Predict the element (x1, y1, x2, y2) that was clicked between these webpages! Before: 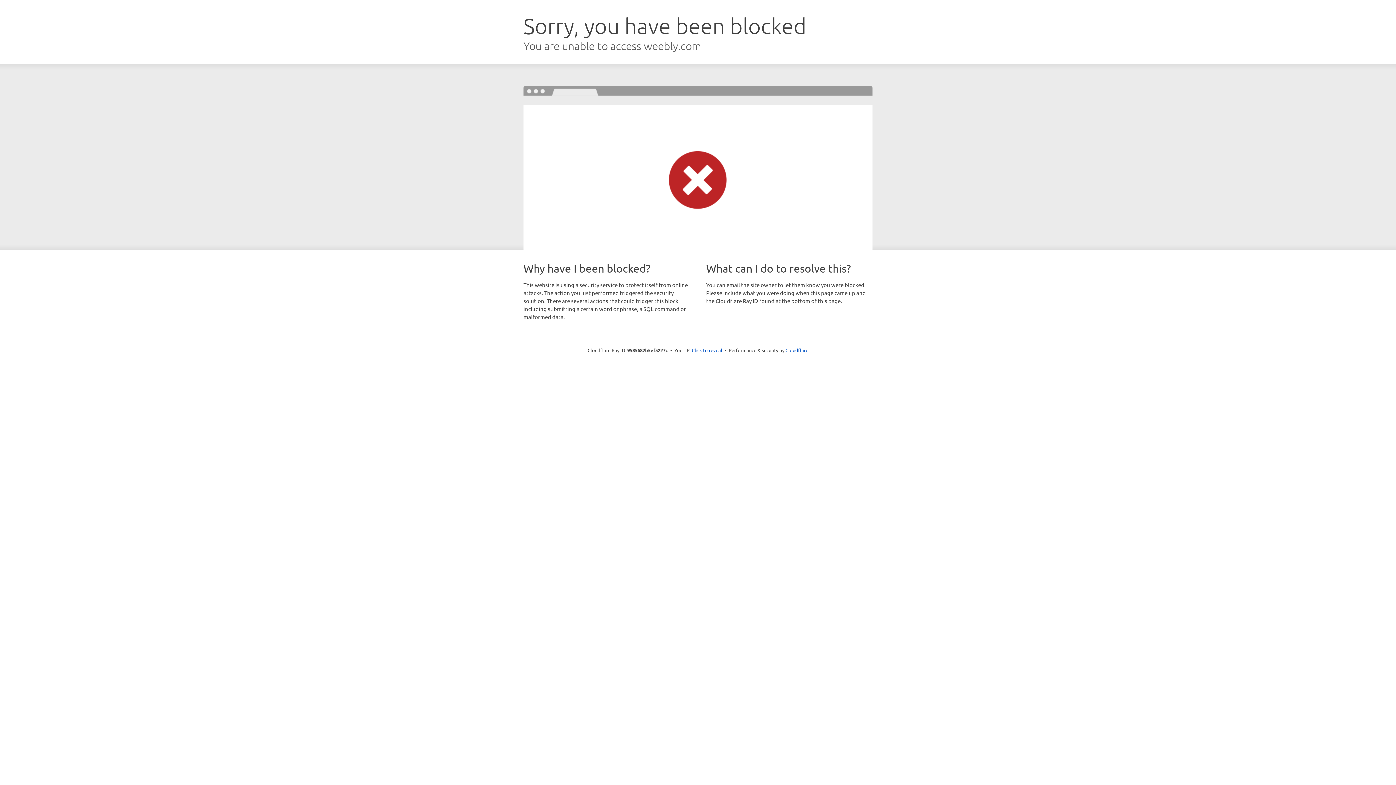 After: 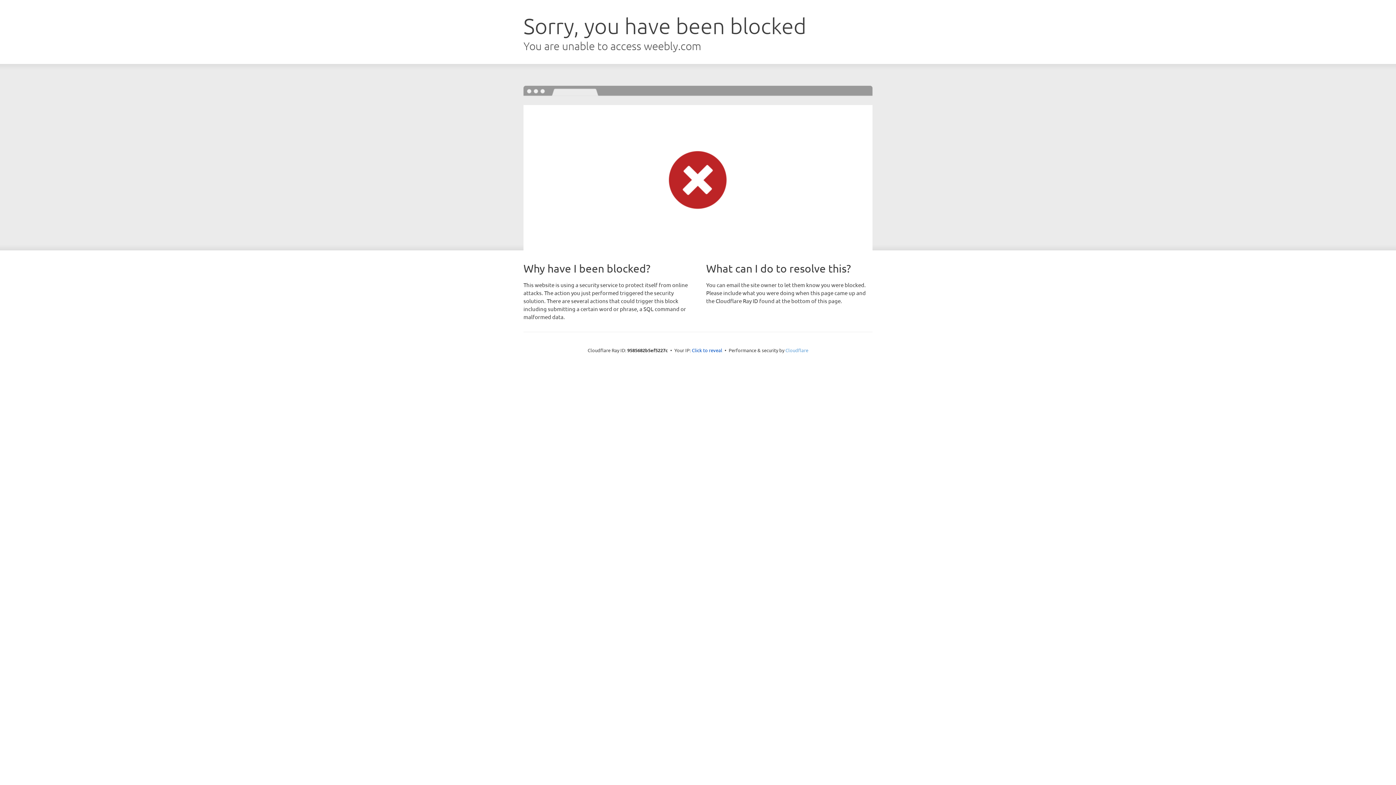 Action: label: Cloudflare bbox: (785, 347, 808, 353)